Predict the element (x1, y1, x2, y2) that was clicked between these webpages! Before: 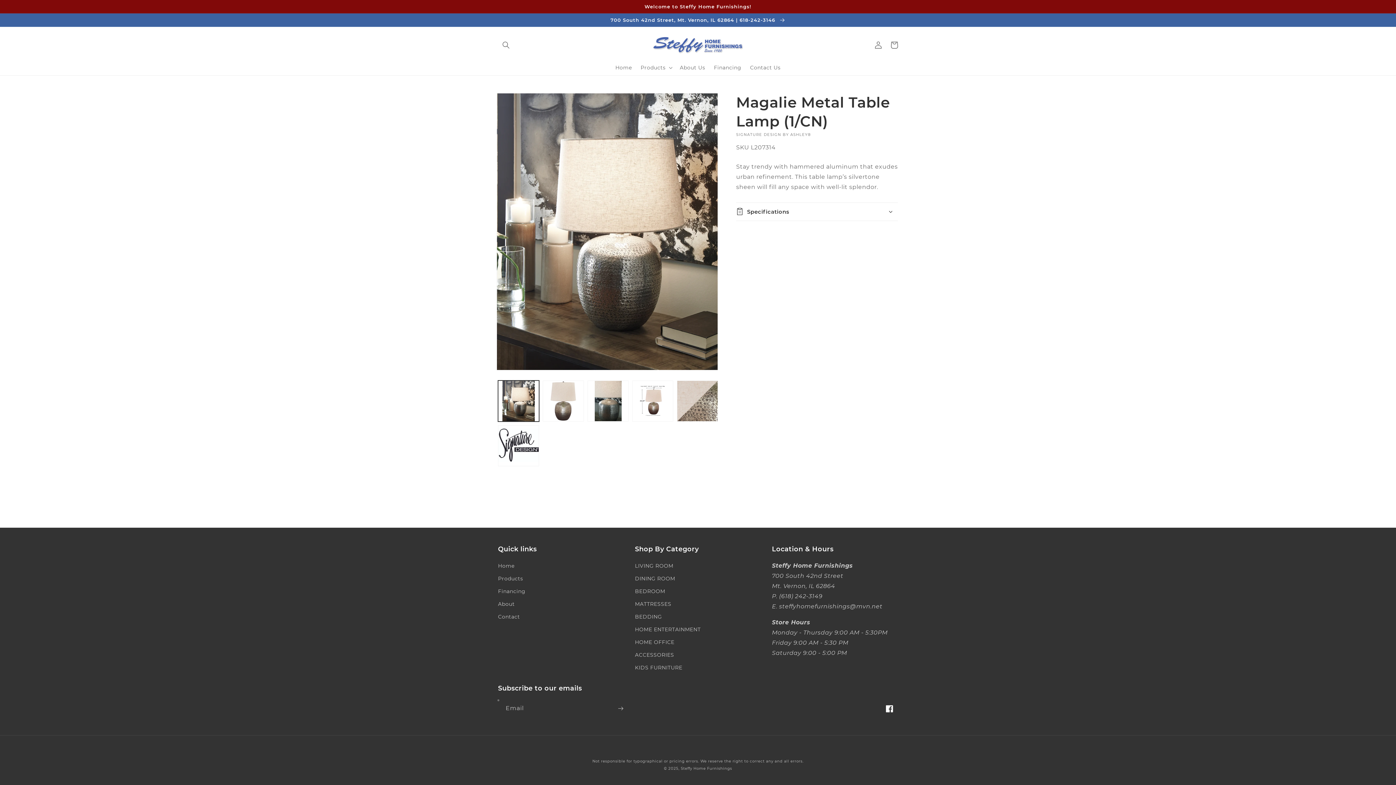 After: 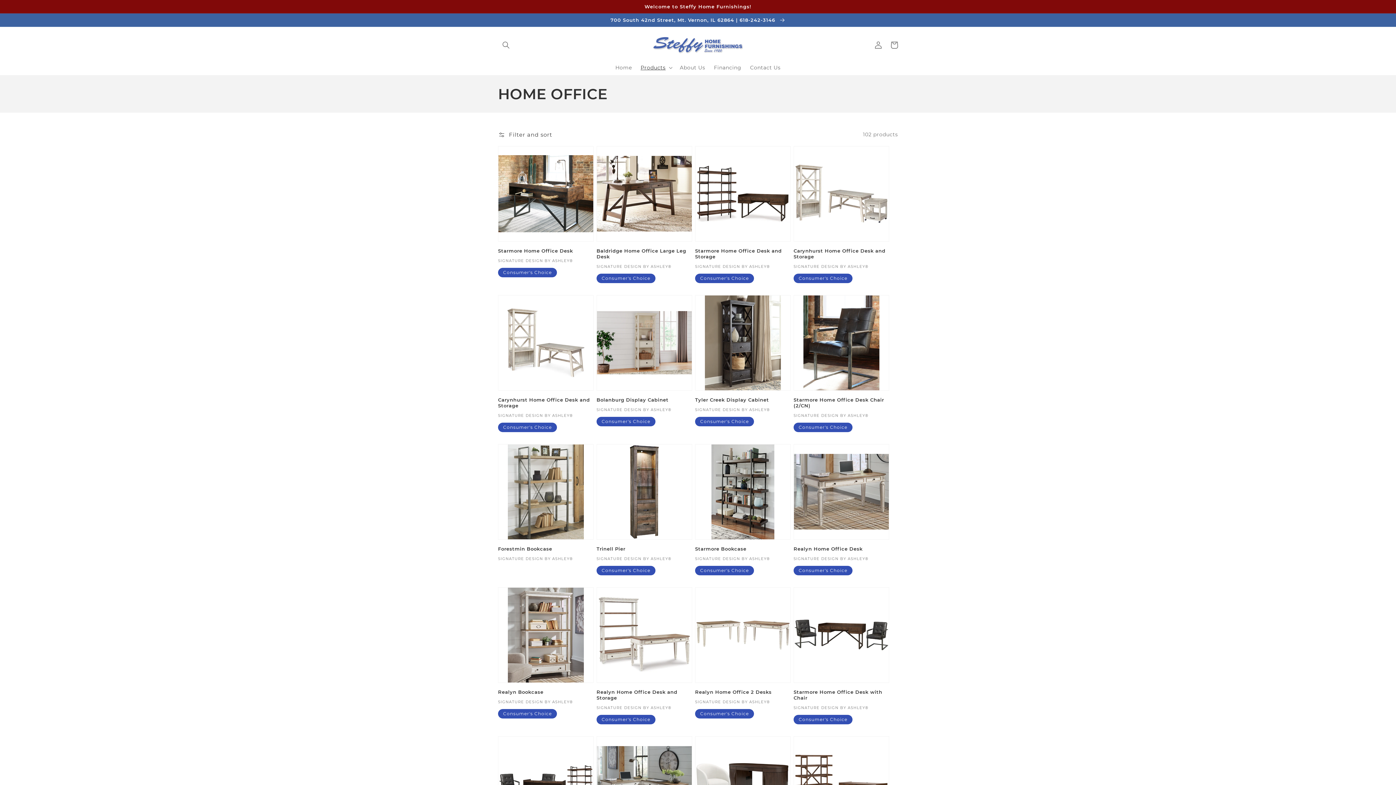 Action: bbox: (635, 636, 674, 649) label: HOME OFFICE